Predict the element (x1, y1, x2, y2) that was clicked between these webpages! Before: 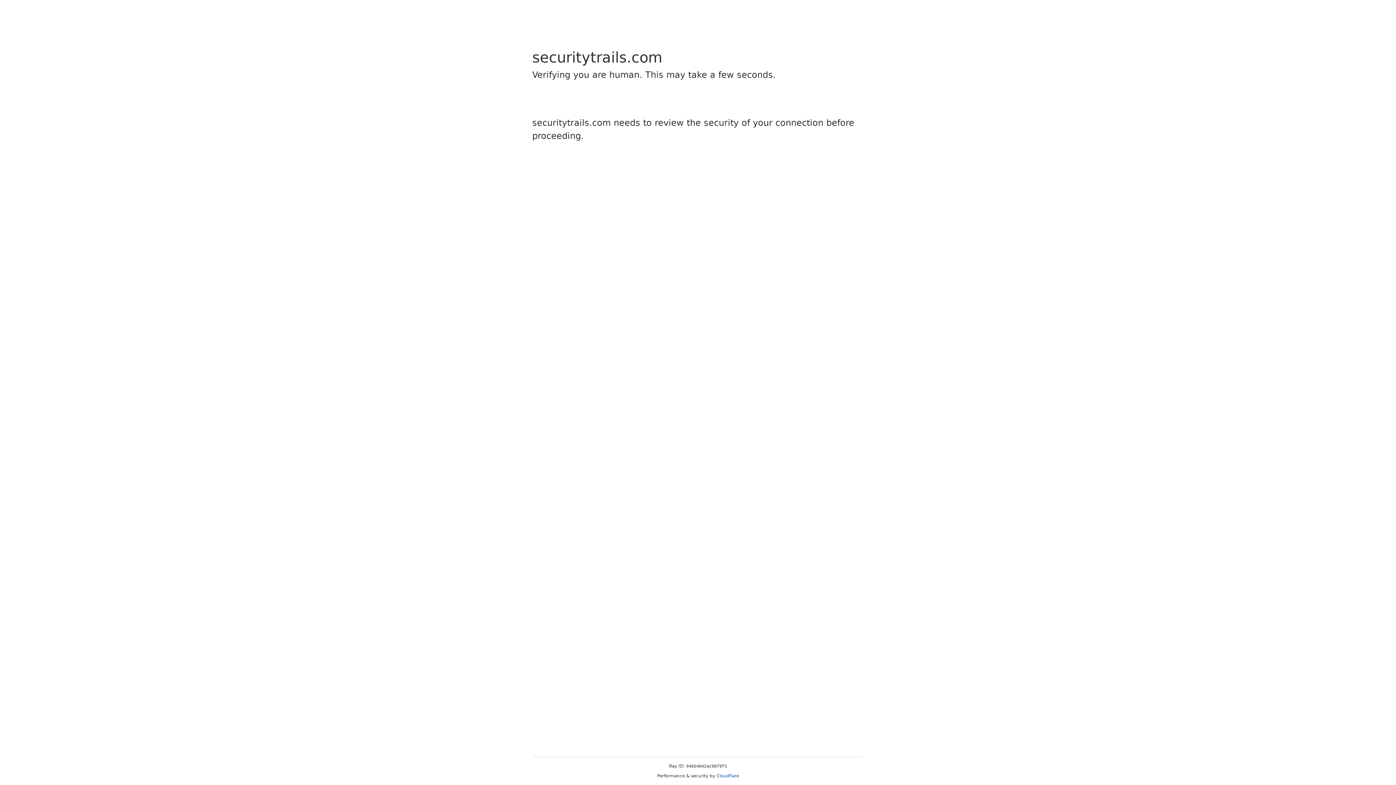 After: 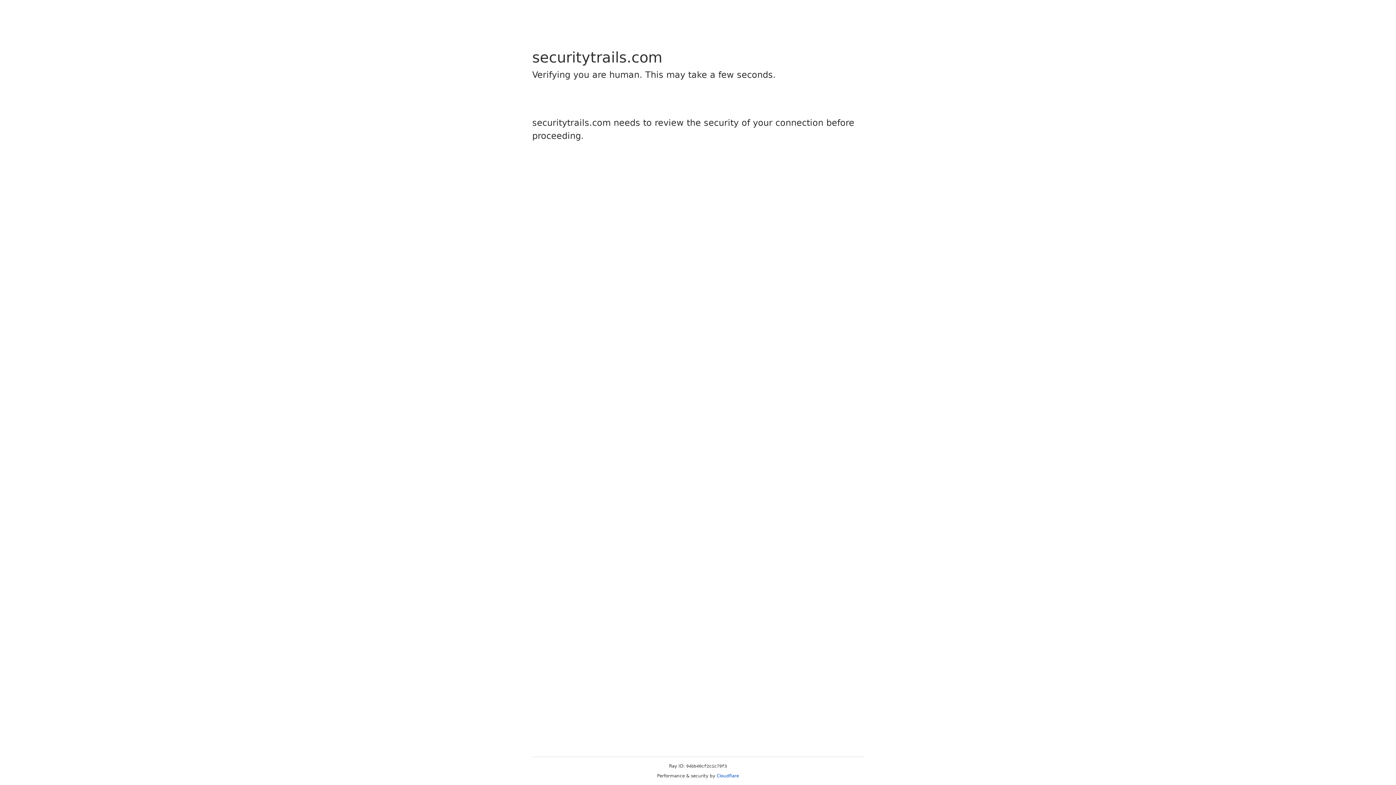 Action: label: Cloudflare bbox: (716, 773, 739, 778)